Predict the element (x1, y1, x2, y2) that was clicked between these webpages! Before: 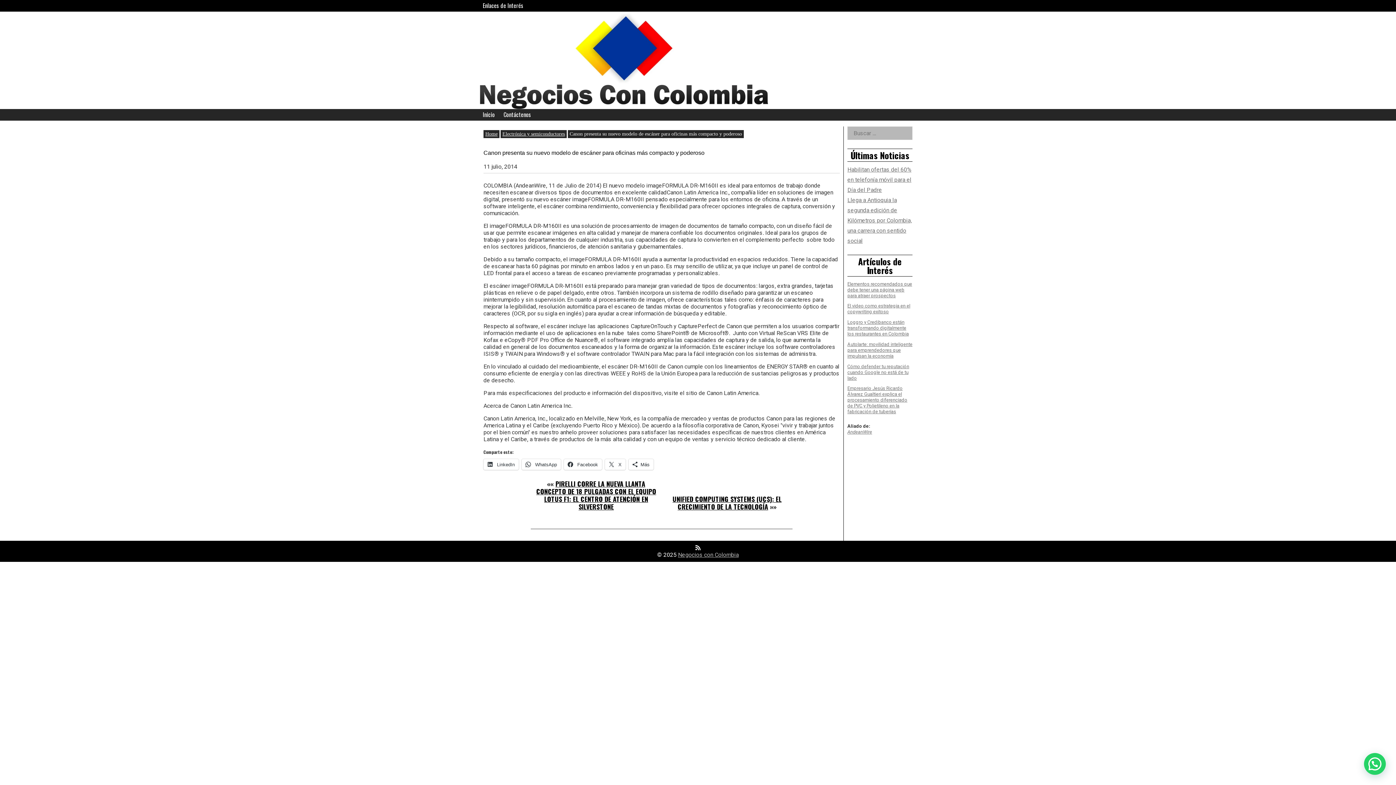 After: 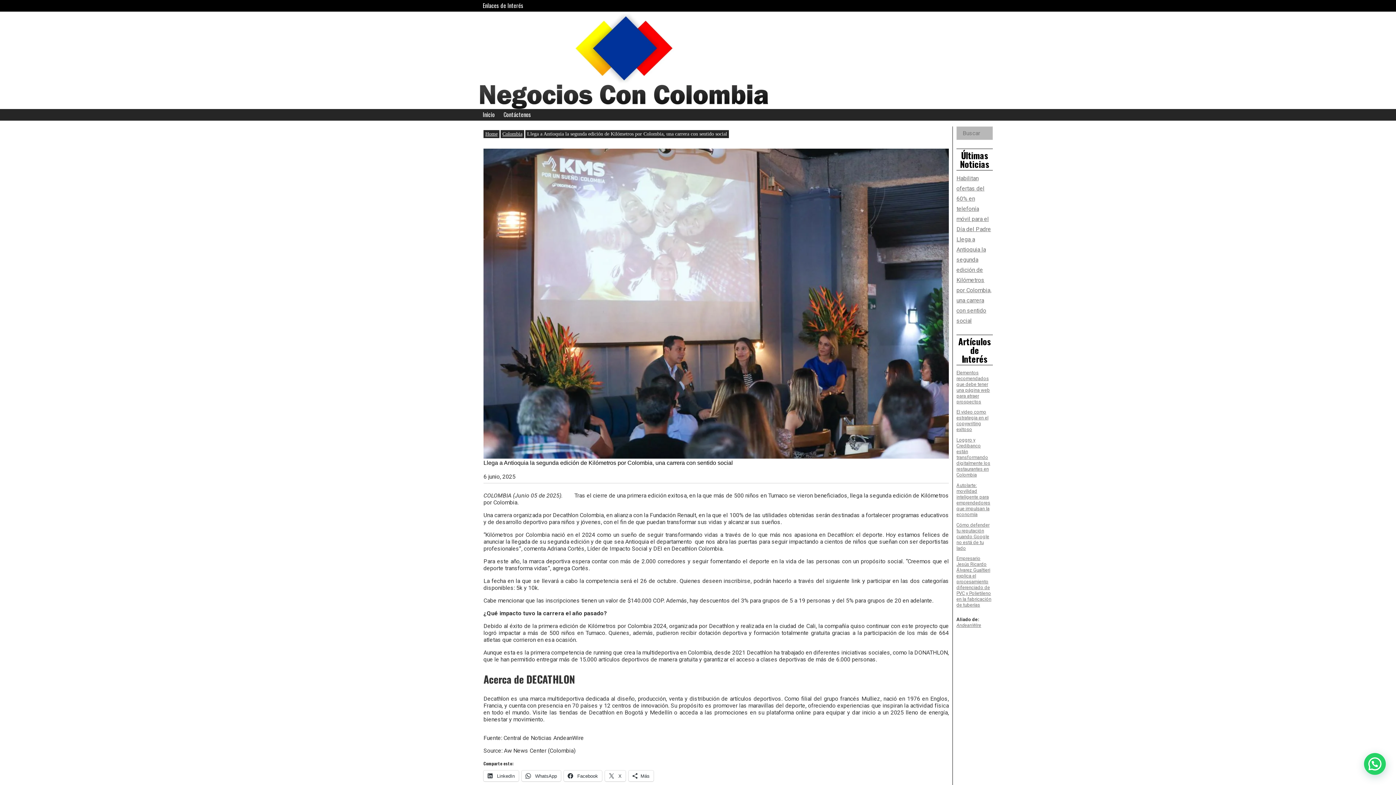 Action: bbox: (847, 196, 912, 244) label: Llega a Antioquia la segunda edición de Kilómetros por Colombia, una carrera con sentido social